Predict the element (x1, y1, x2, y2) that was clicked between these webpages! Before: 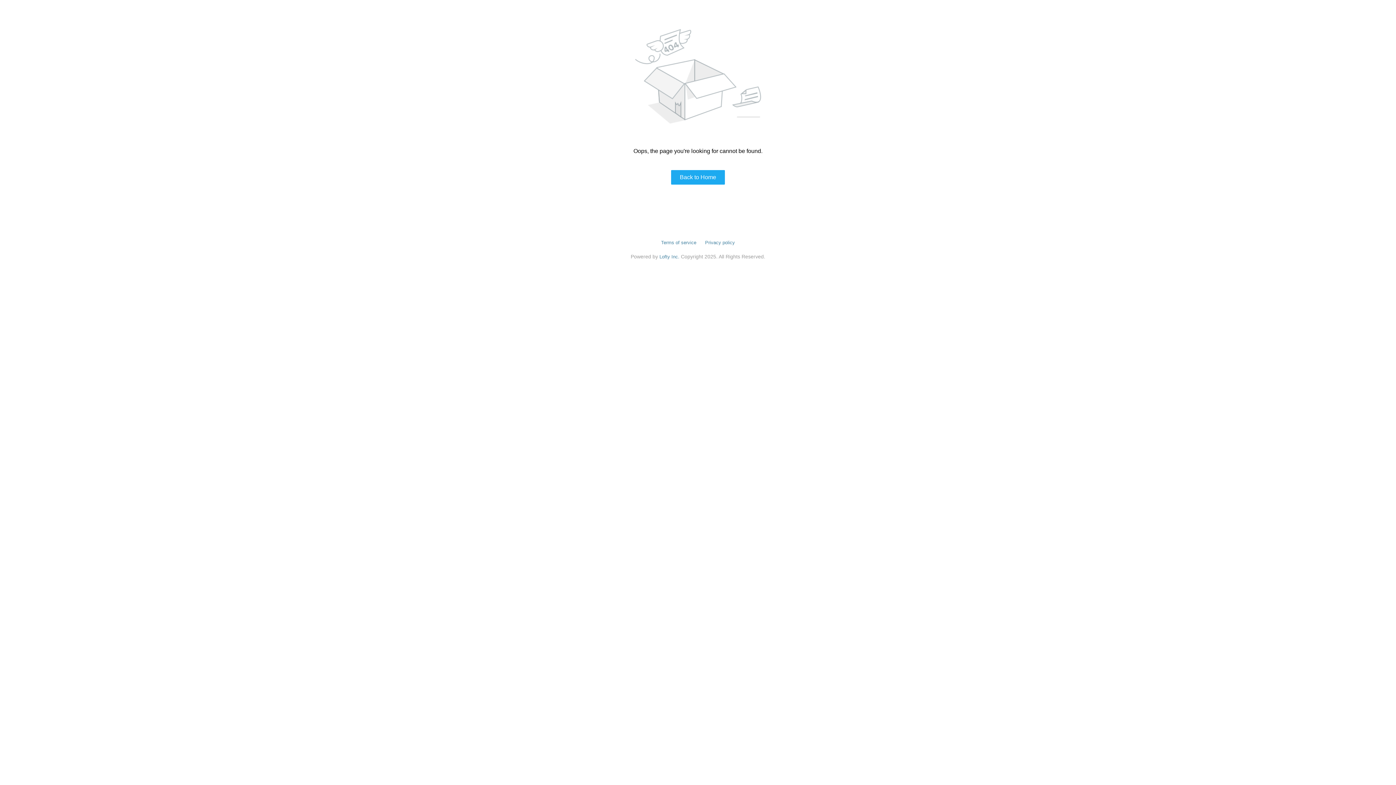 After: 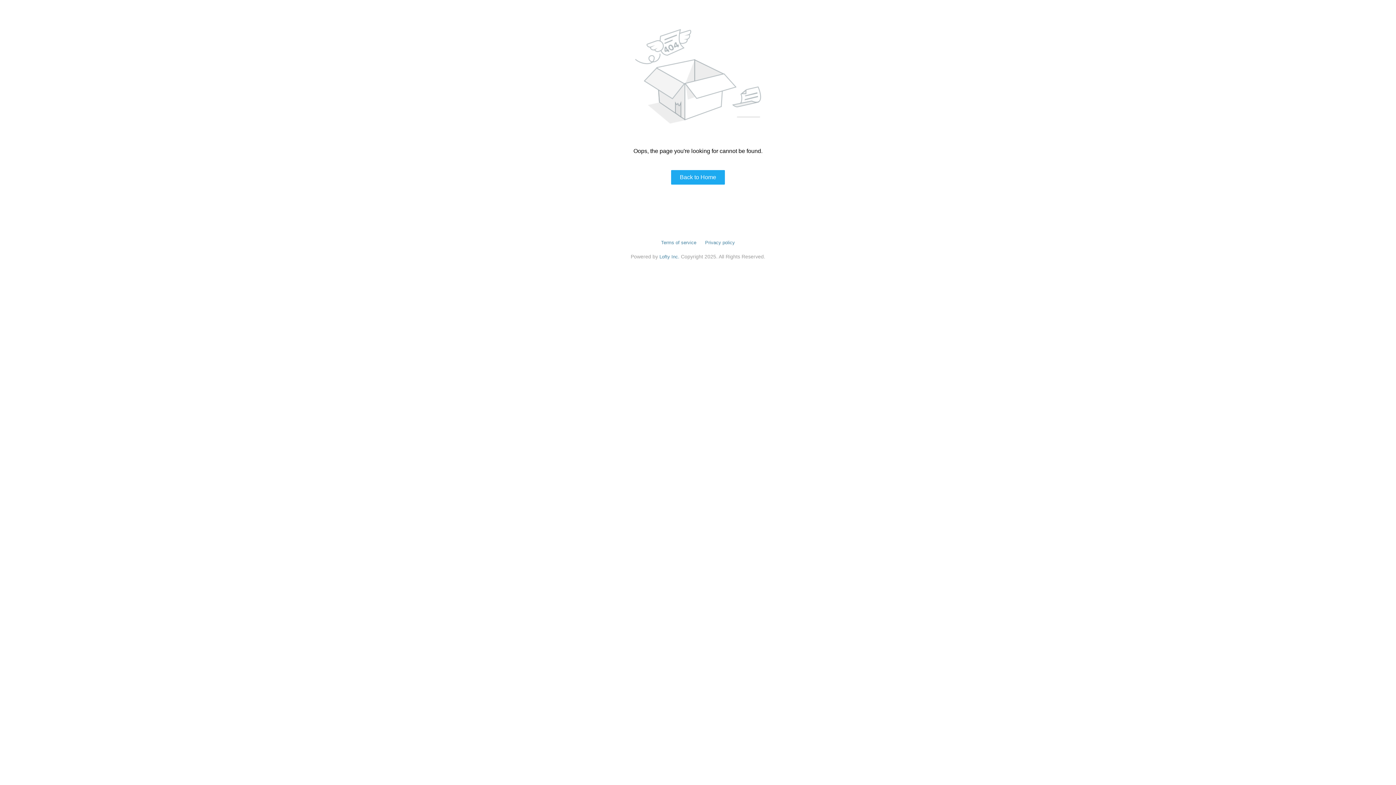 Action: bbox: (661, 240, 696, 245) label: Terms of service